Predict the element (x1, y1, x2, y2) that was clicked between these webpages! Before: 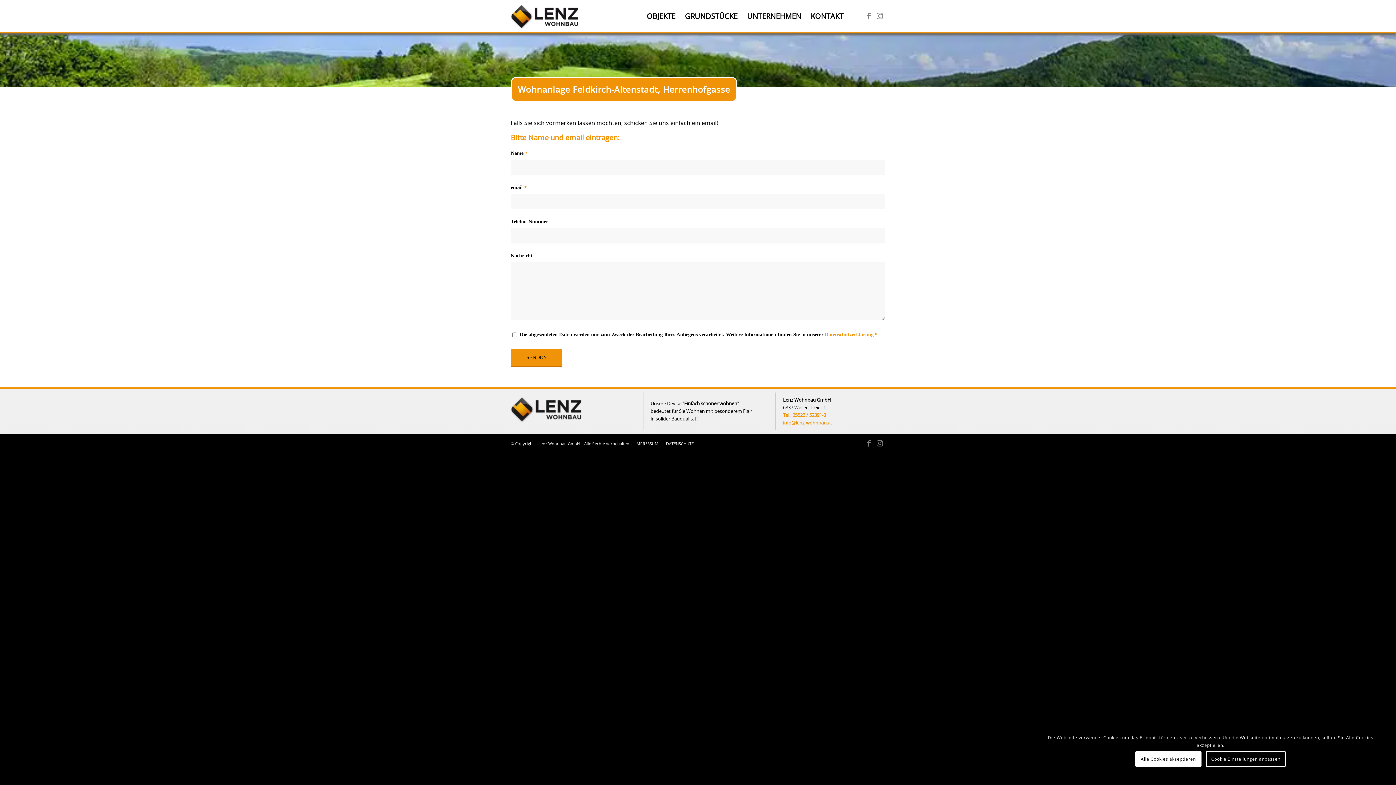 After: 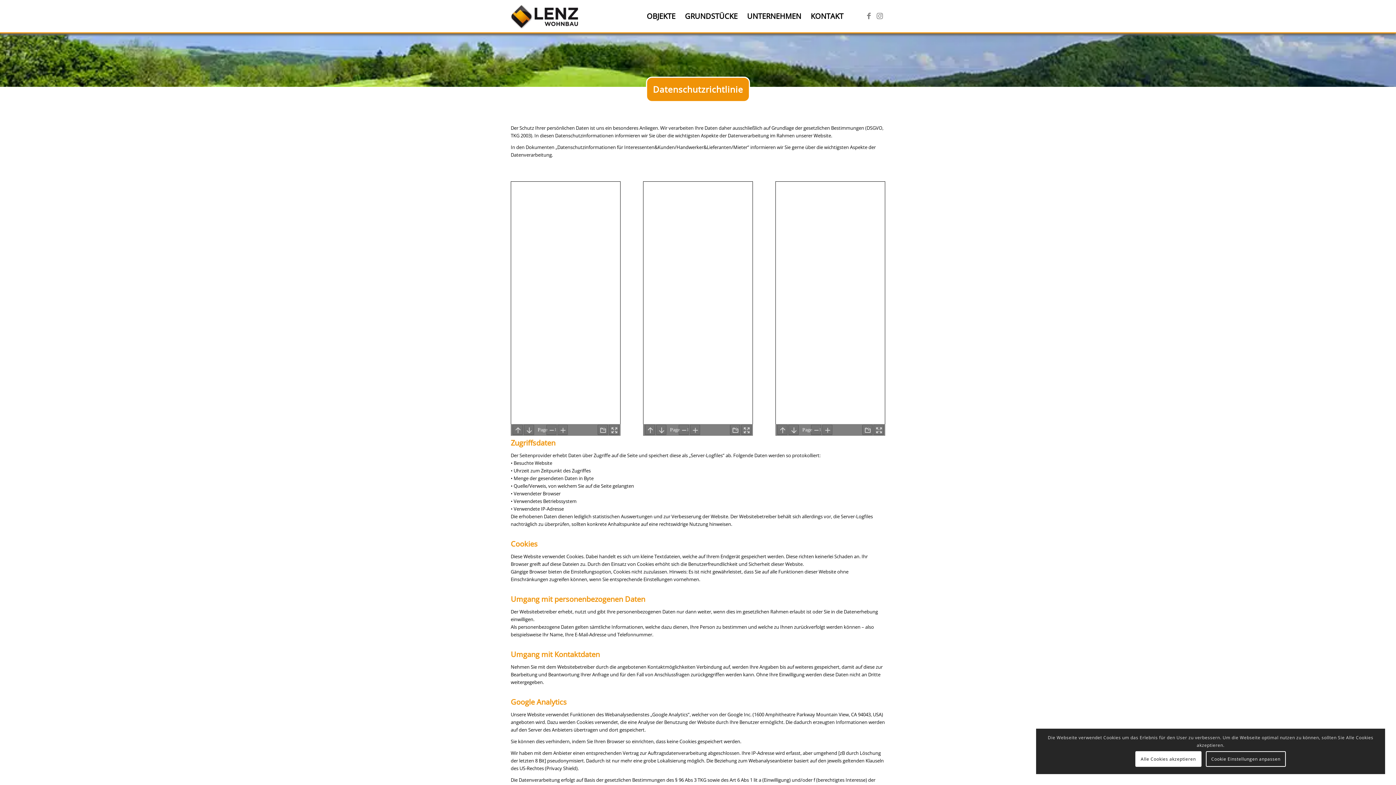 Action: bbox: (666, 440, 693, 446) label: DATENSCHUTZ